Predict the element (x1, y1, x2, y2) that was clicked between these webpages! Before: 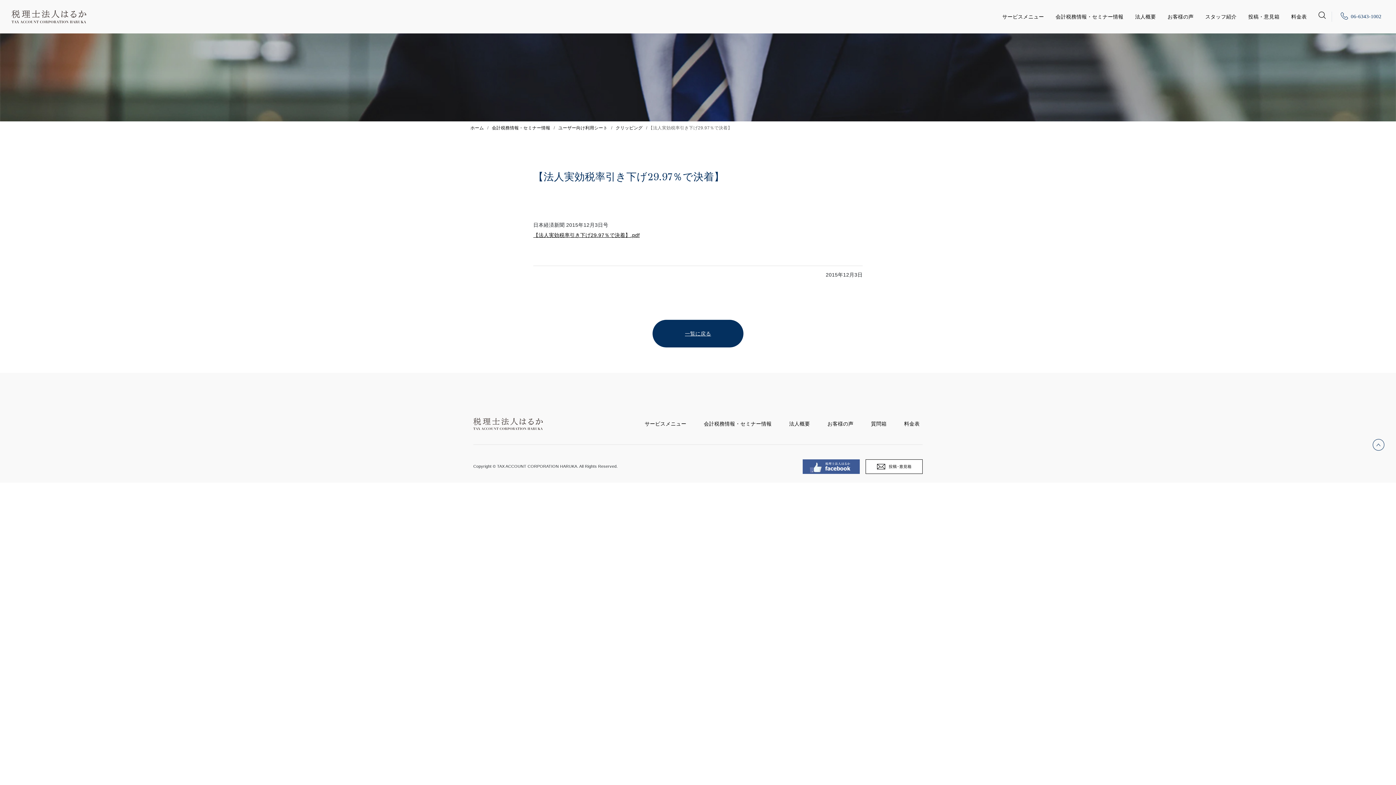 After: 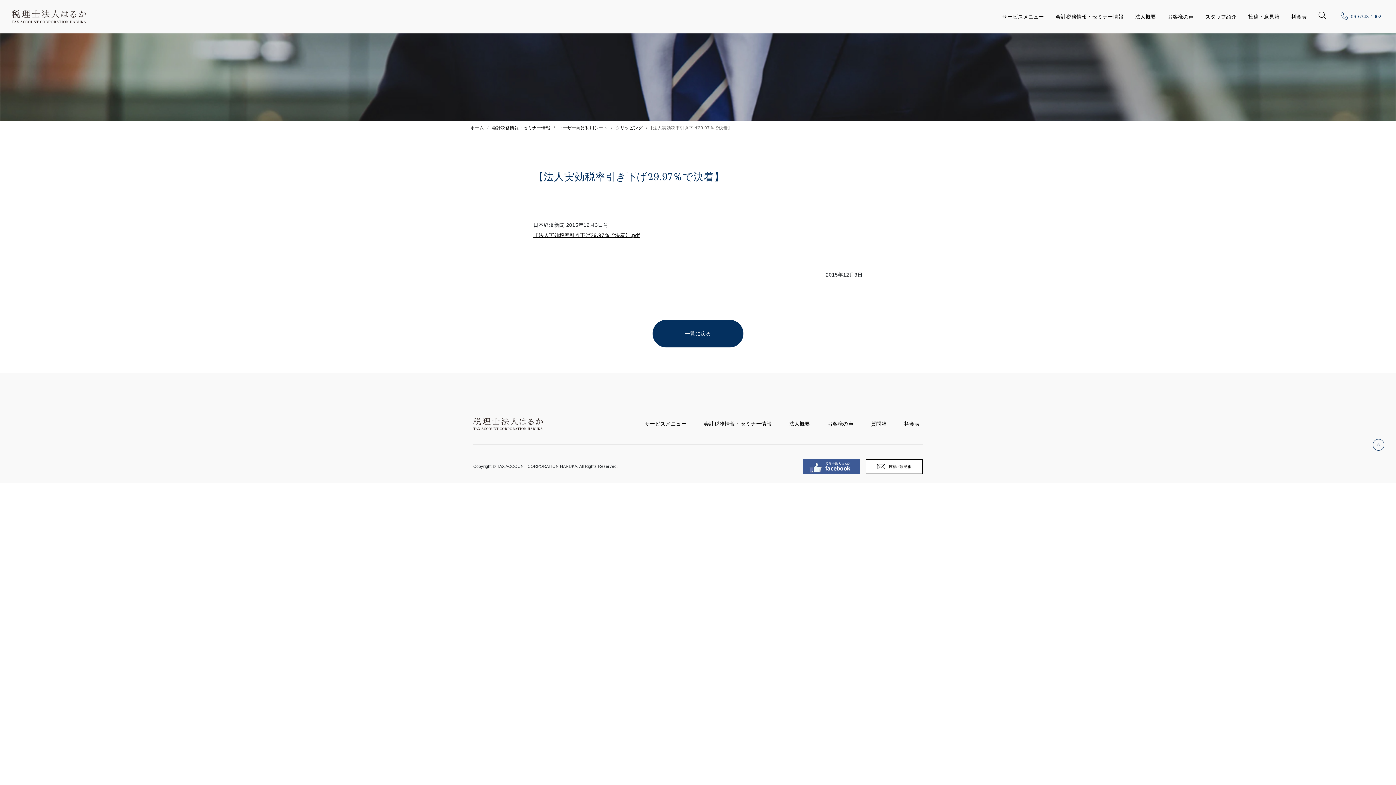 Action: bbox: (467, 412, 548, 436)